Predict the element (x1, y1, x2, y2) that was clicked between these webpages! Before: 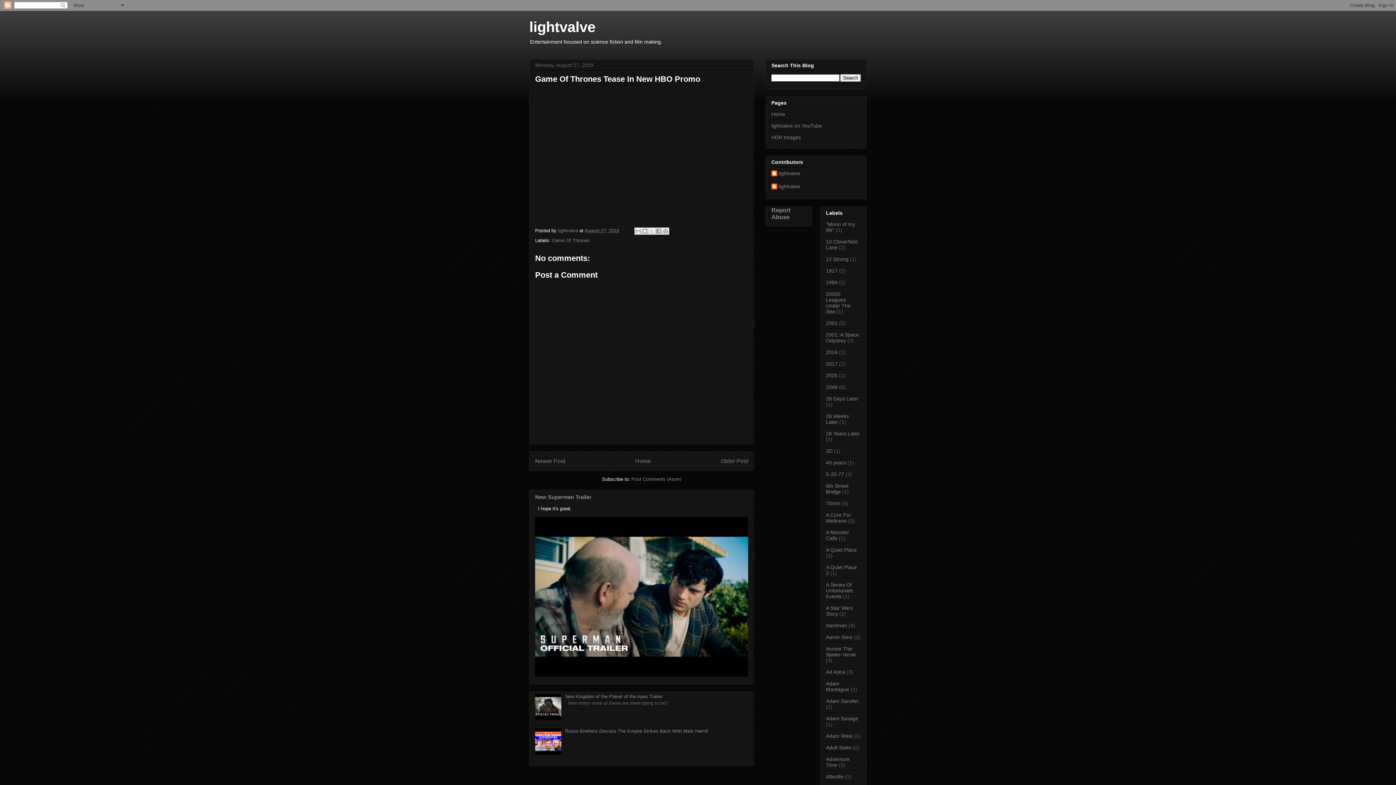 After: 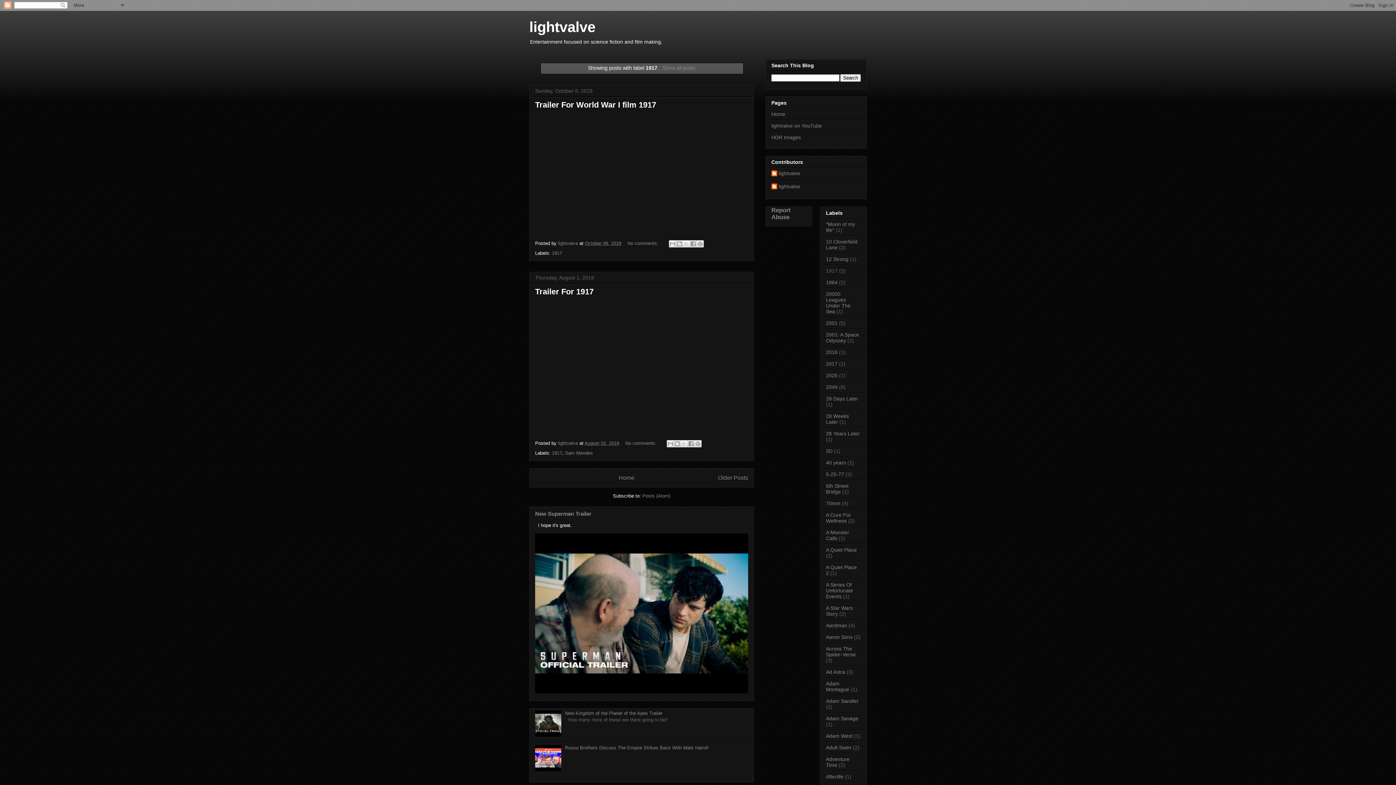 Action: label: 1917 bbox: (826, 267, 837, 273)